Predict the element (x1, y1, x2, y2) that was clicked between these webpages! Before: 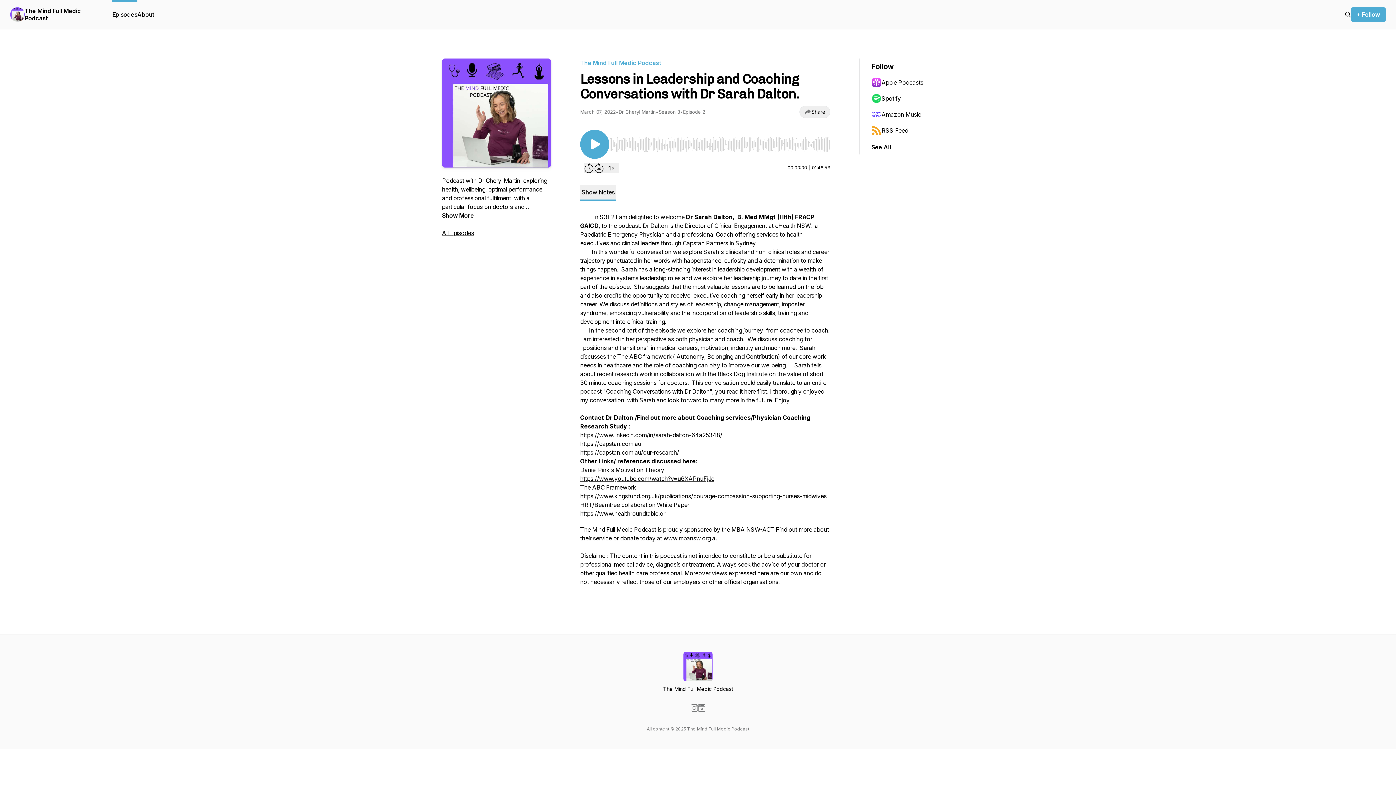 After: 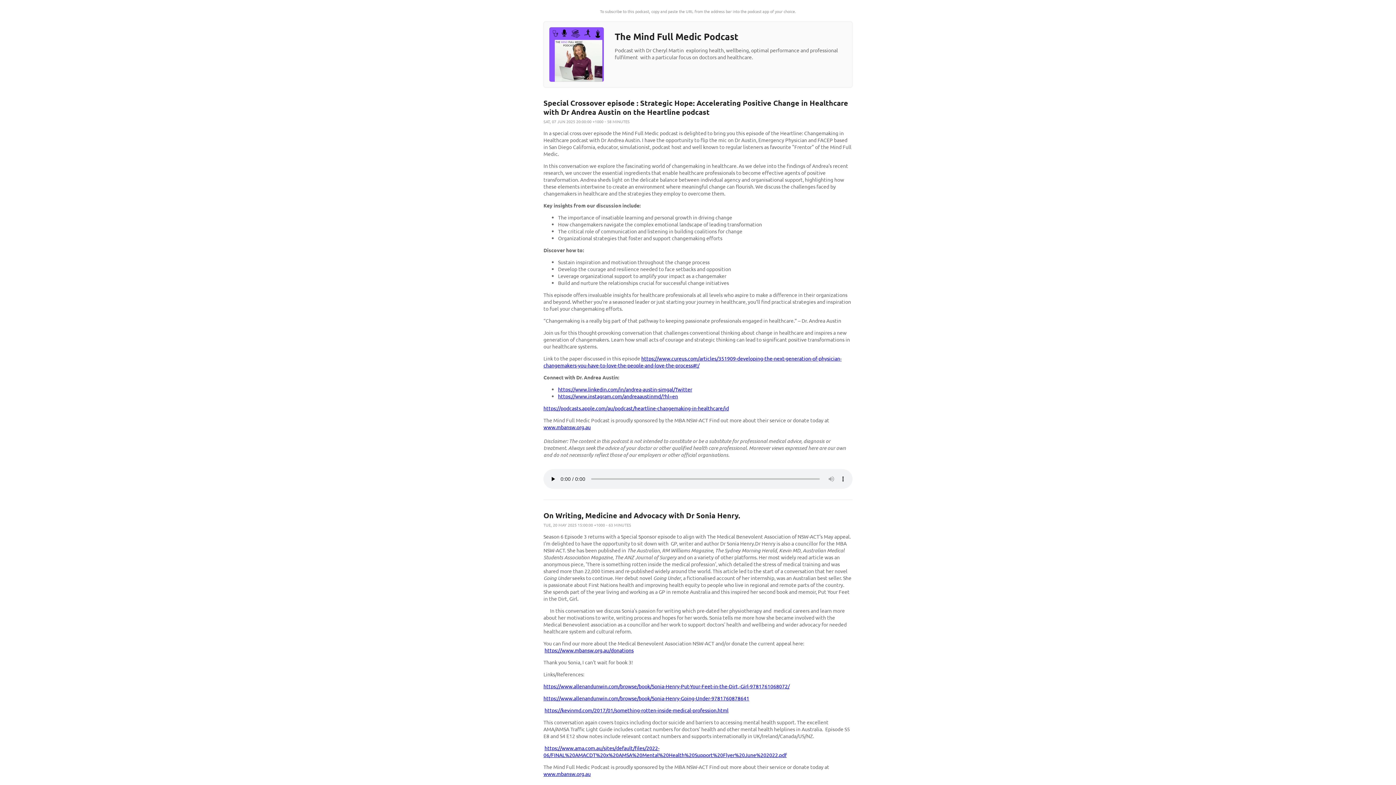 Action: bbox: (871, 122, 942, 138) label: RSS Feed